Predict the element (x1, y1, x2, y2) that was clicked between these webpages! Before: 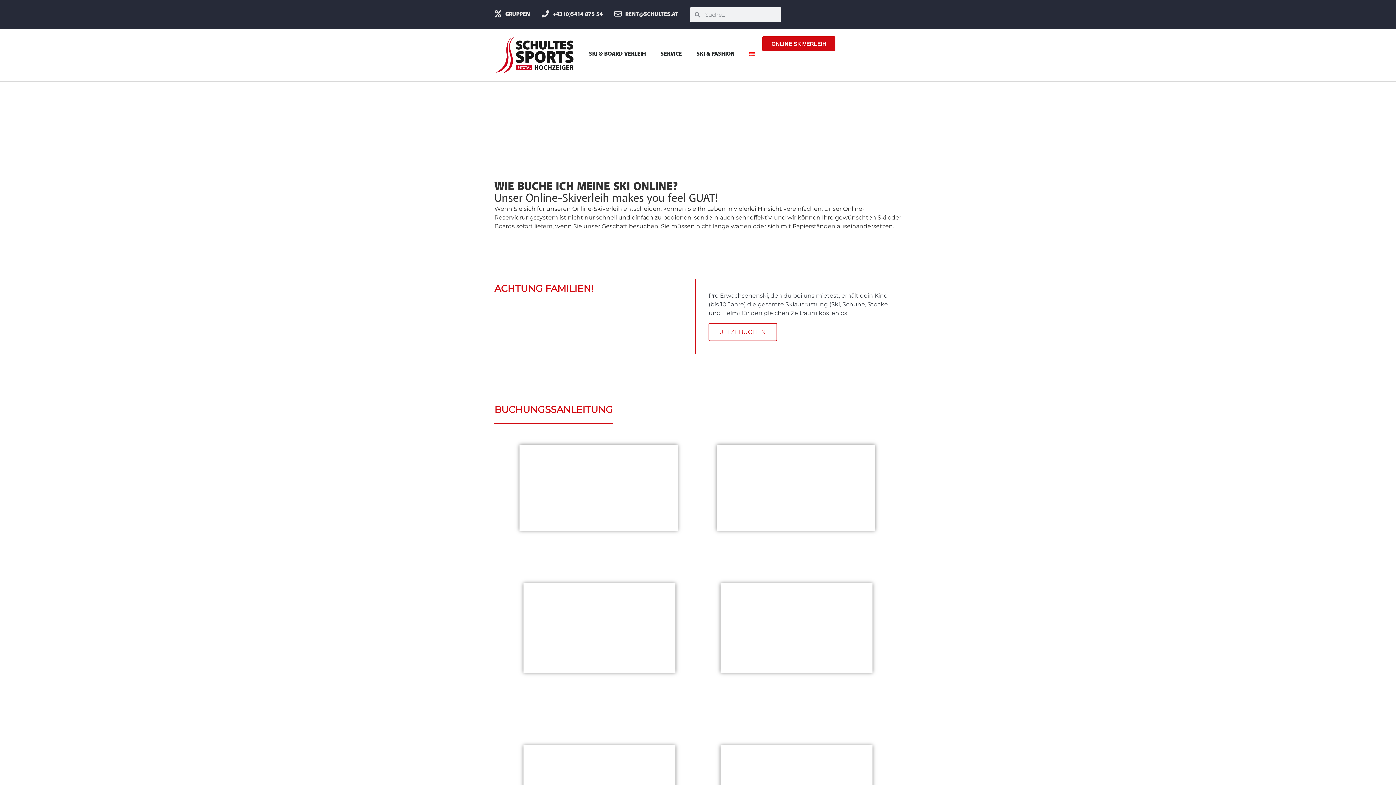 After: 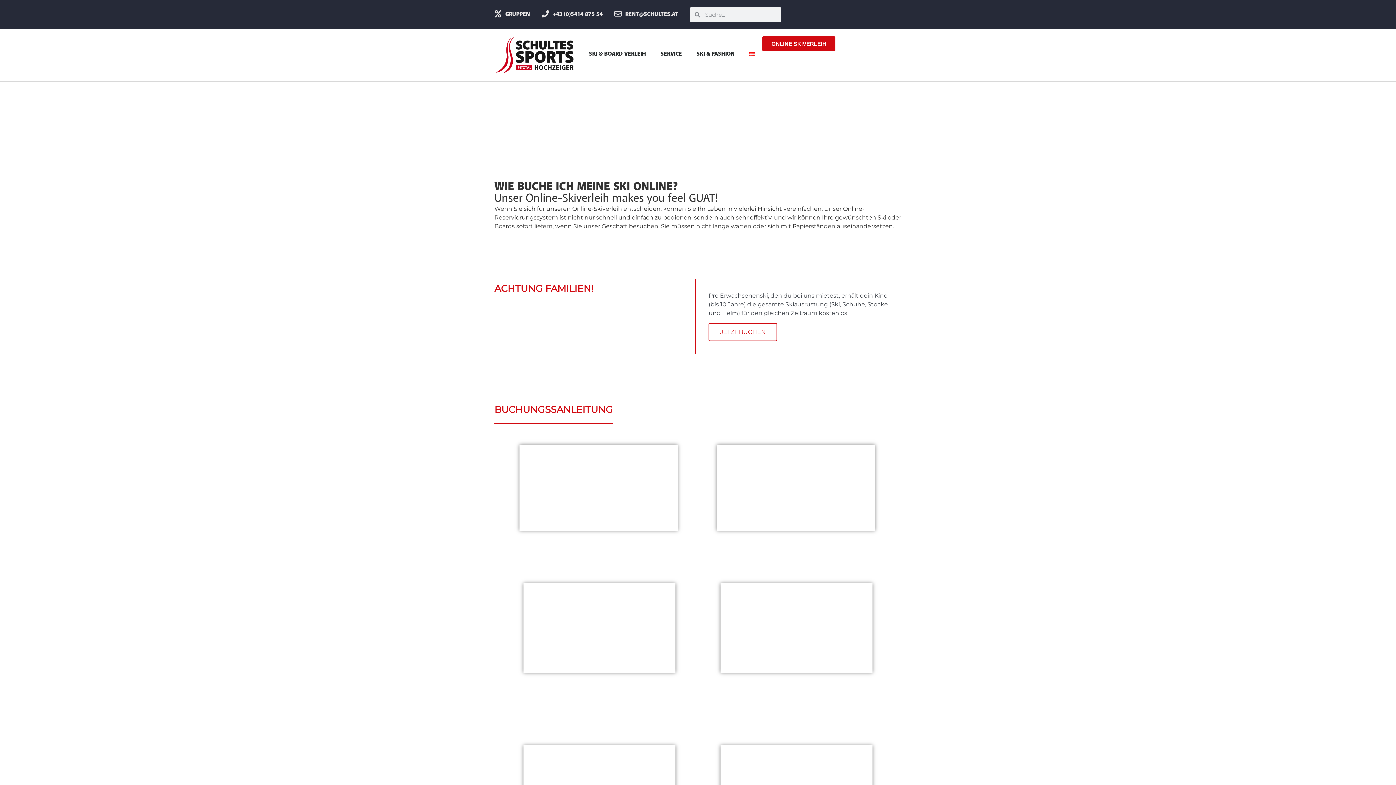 Action: label: +43 (0)5414 875 54 bbox: (541, 10, 602, 18)